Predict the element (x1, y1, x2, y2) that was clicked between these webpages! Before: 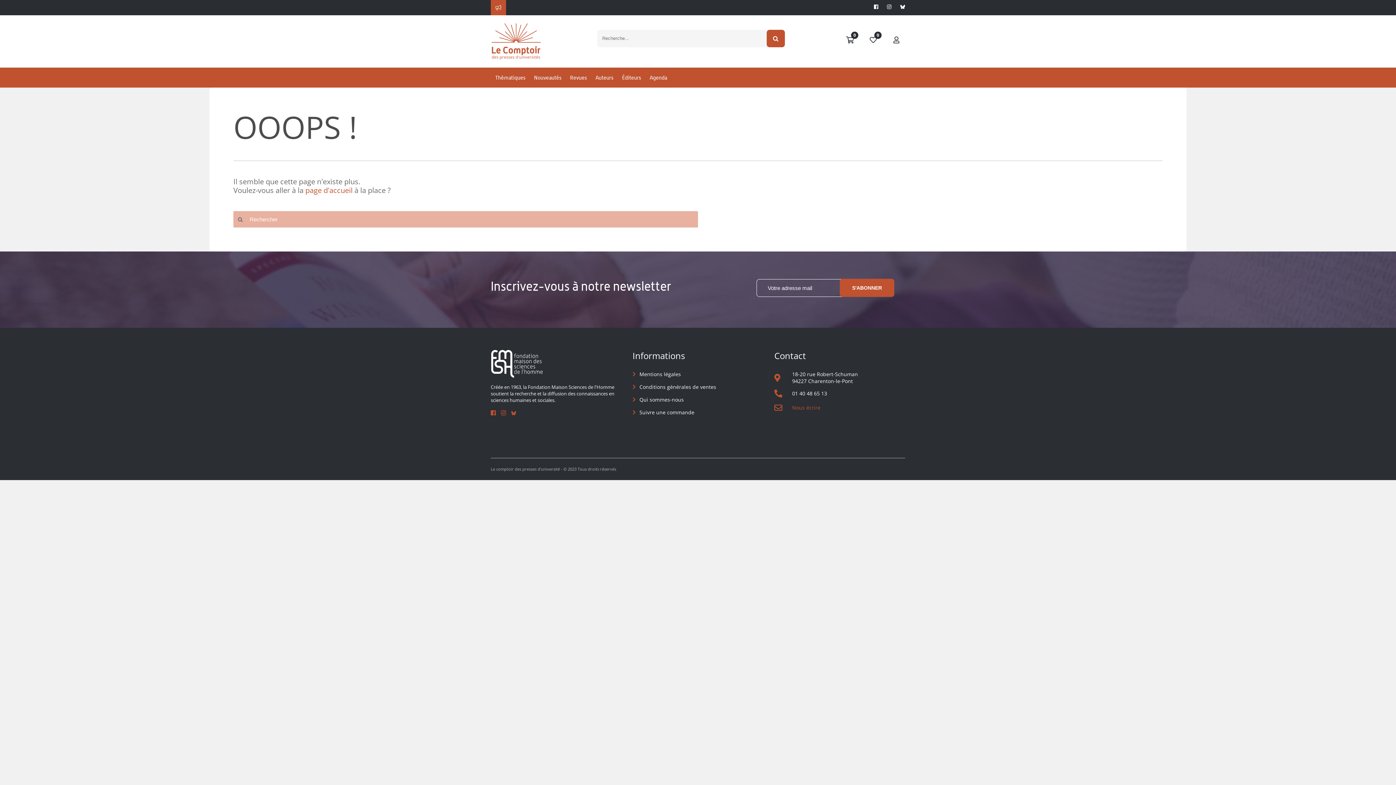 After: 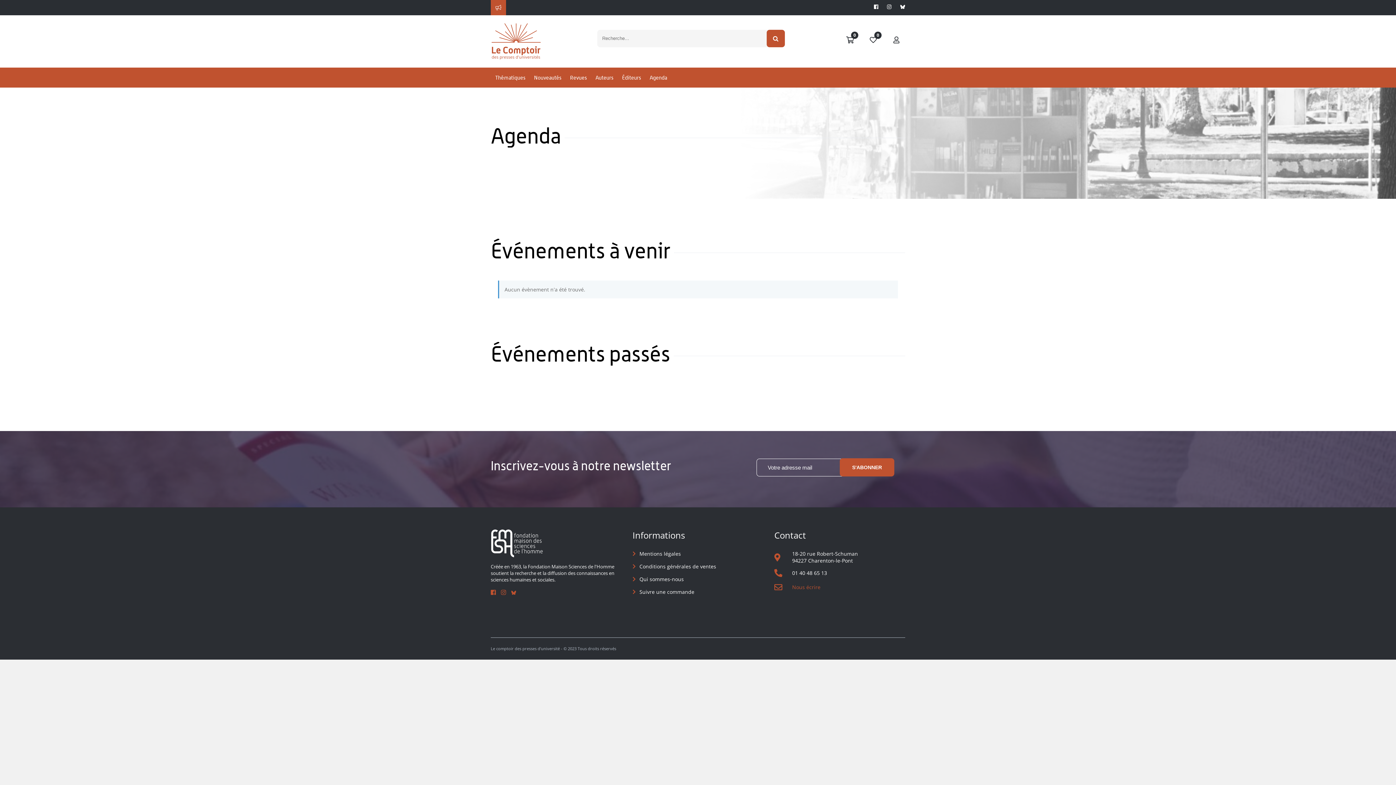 Action: label: Agenda bbox: (645, 67, 671, 87)